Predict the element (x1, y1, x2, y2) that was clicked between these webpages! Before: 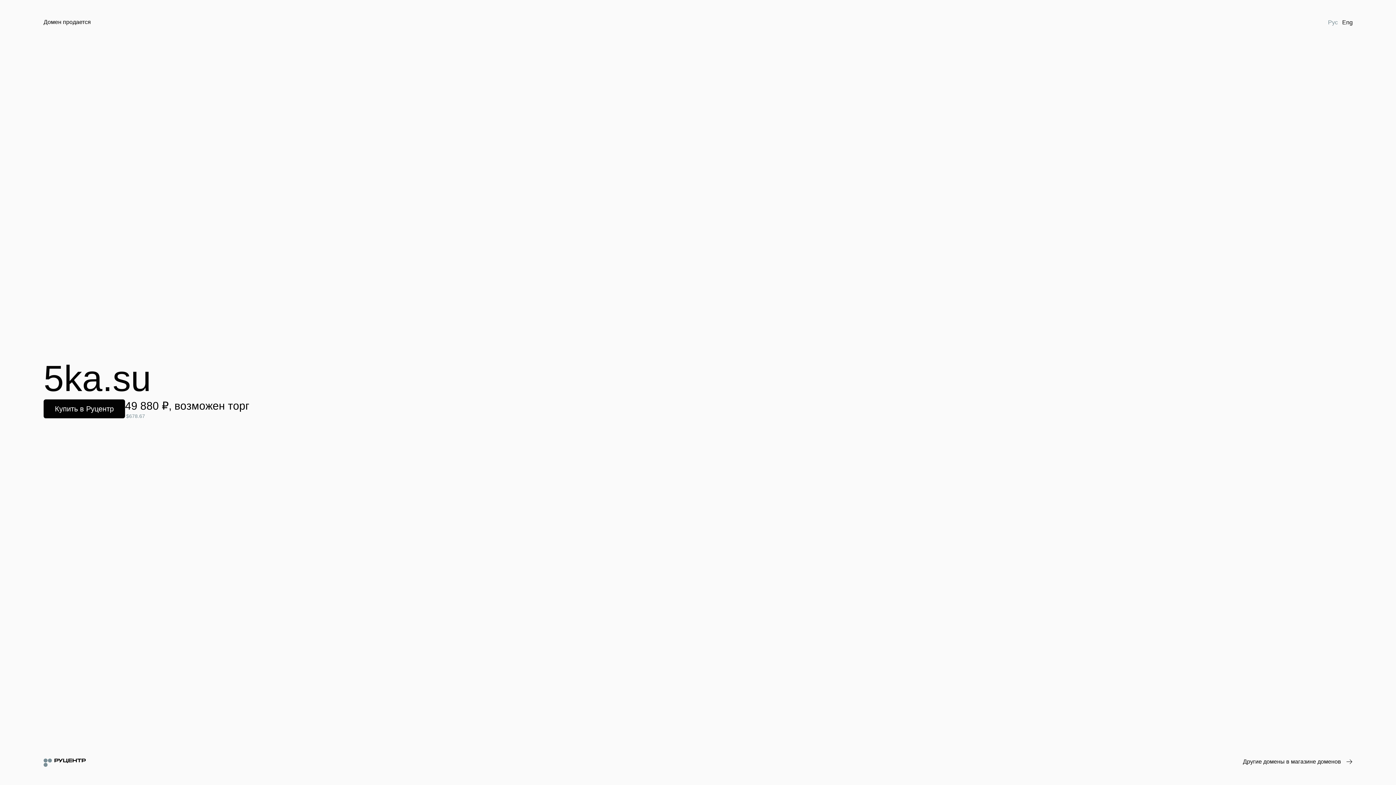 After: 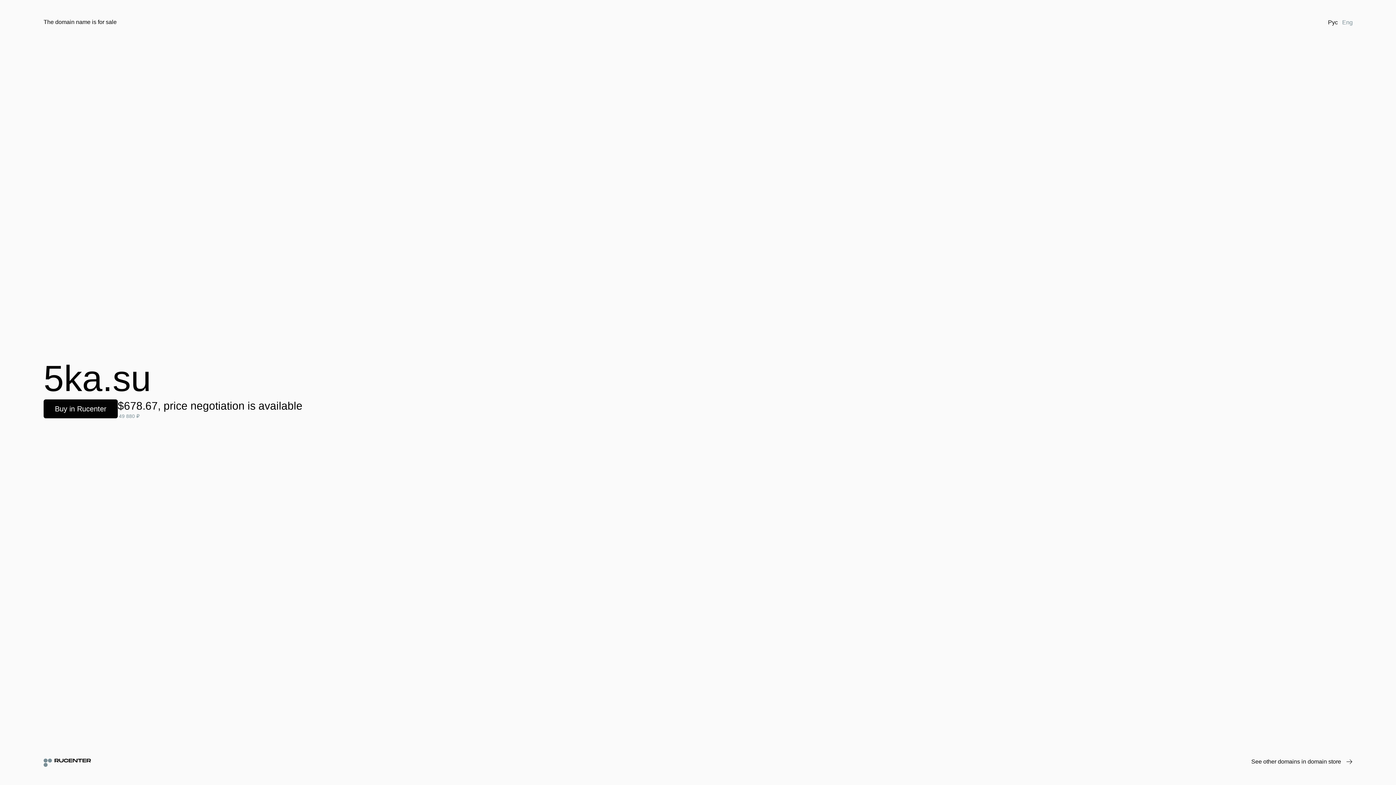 Action: bbox: (1340, 18, 1355, 26) label: Eng